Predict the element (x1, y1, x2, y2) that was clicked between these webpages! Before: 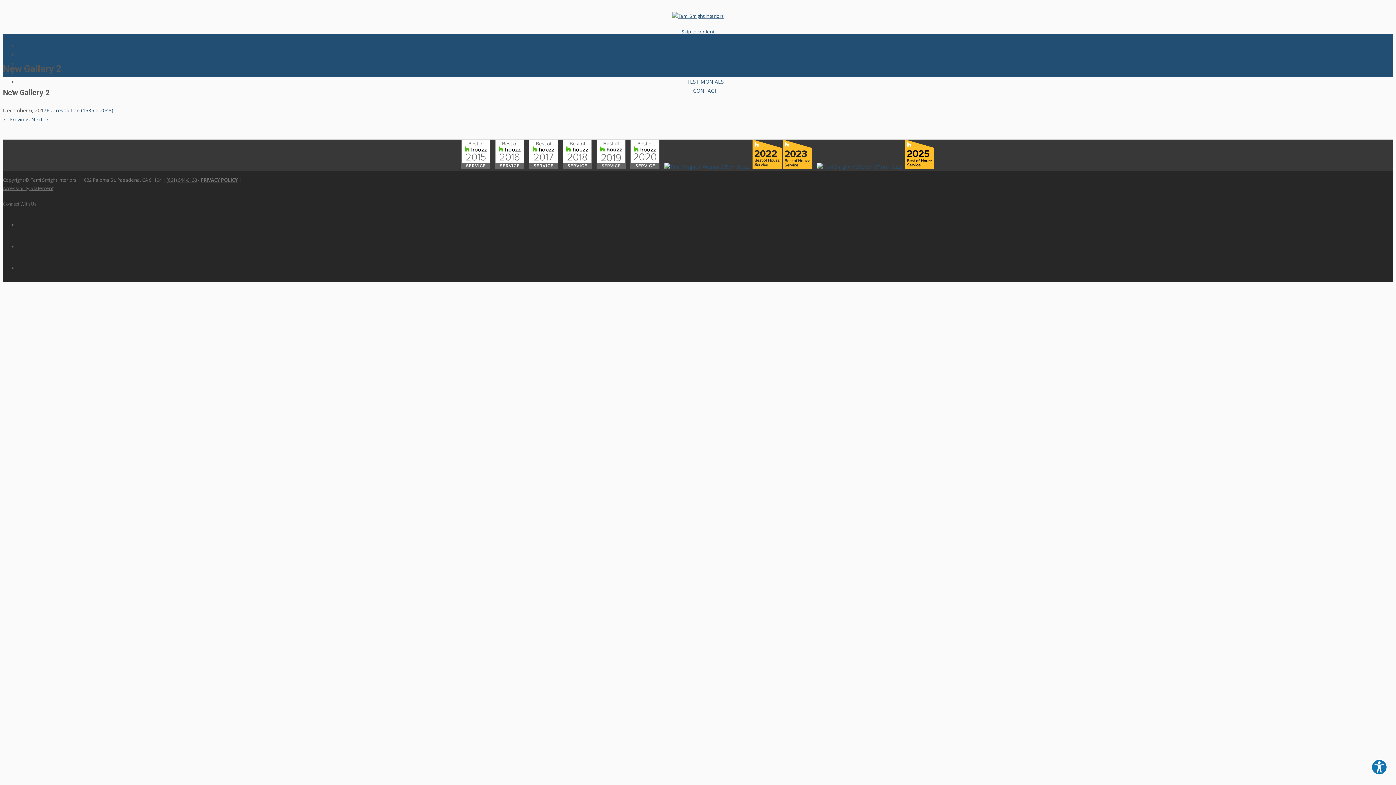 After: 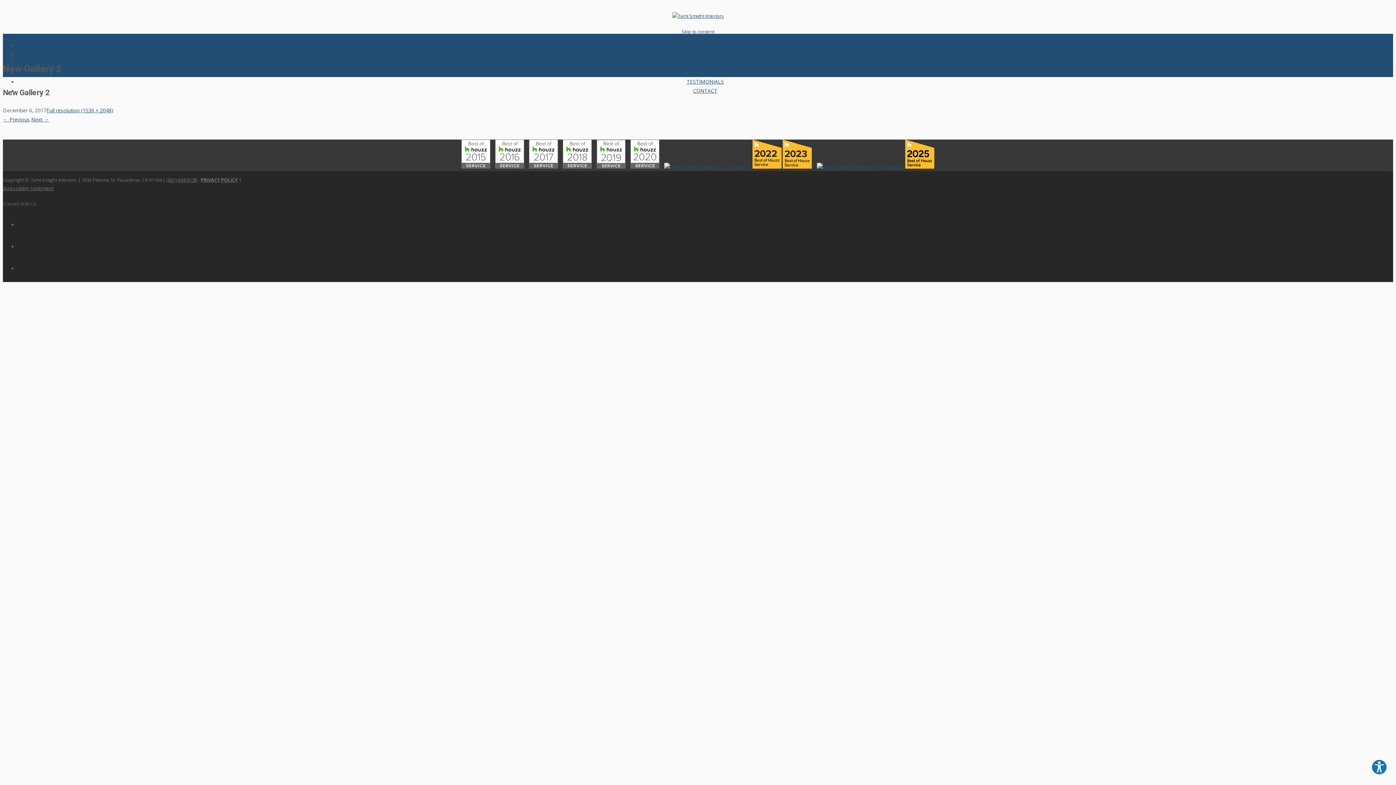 Action: bbox: (561, 163, 593, 170)